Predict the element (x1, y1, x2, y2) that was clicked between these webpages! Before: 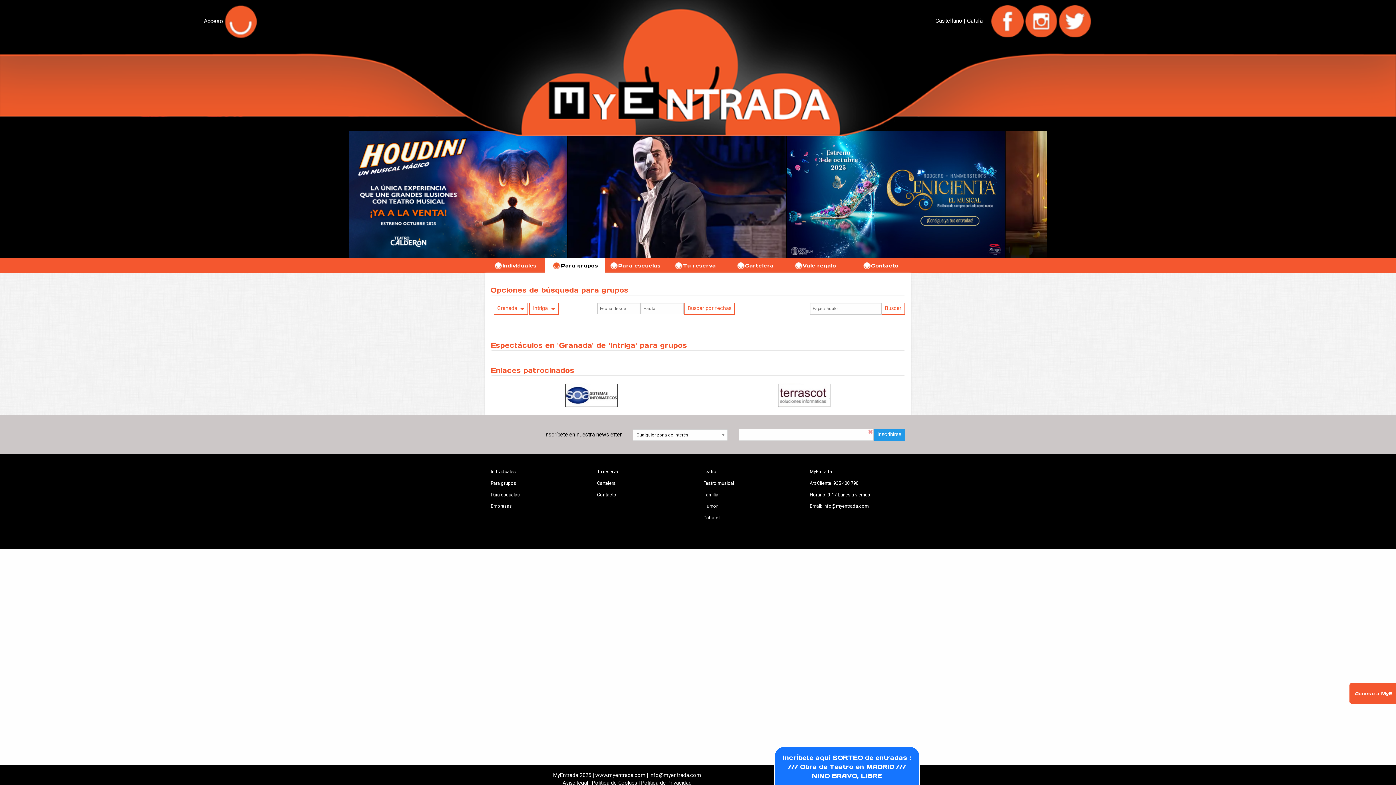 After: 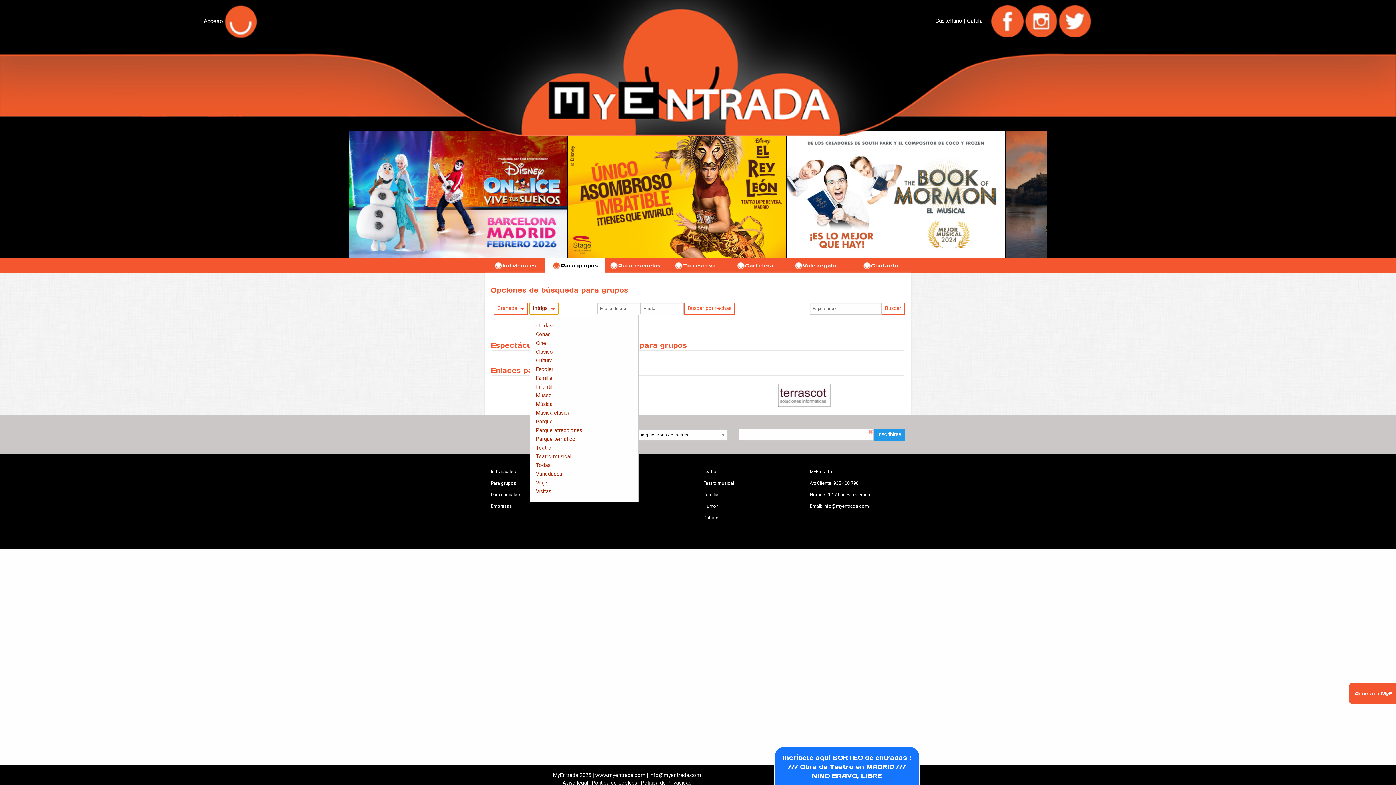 Action: label: Intriga bbox: (529, 302, 558, 314)